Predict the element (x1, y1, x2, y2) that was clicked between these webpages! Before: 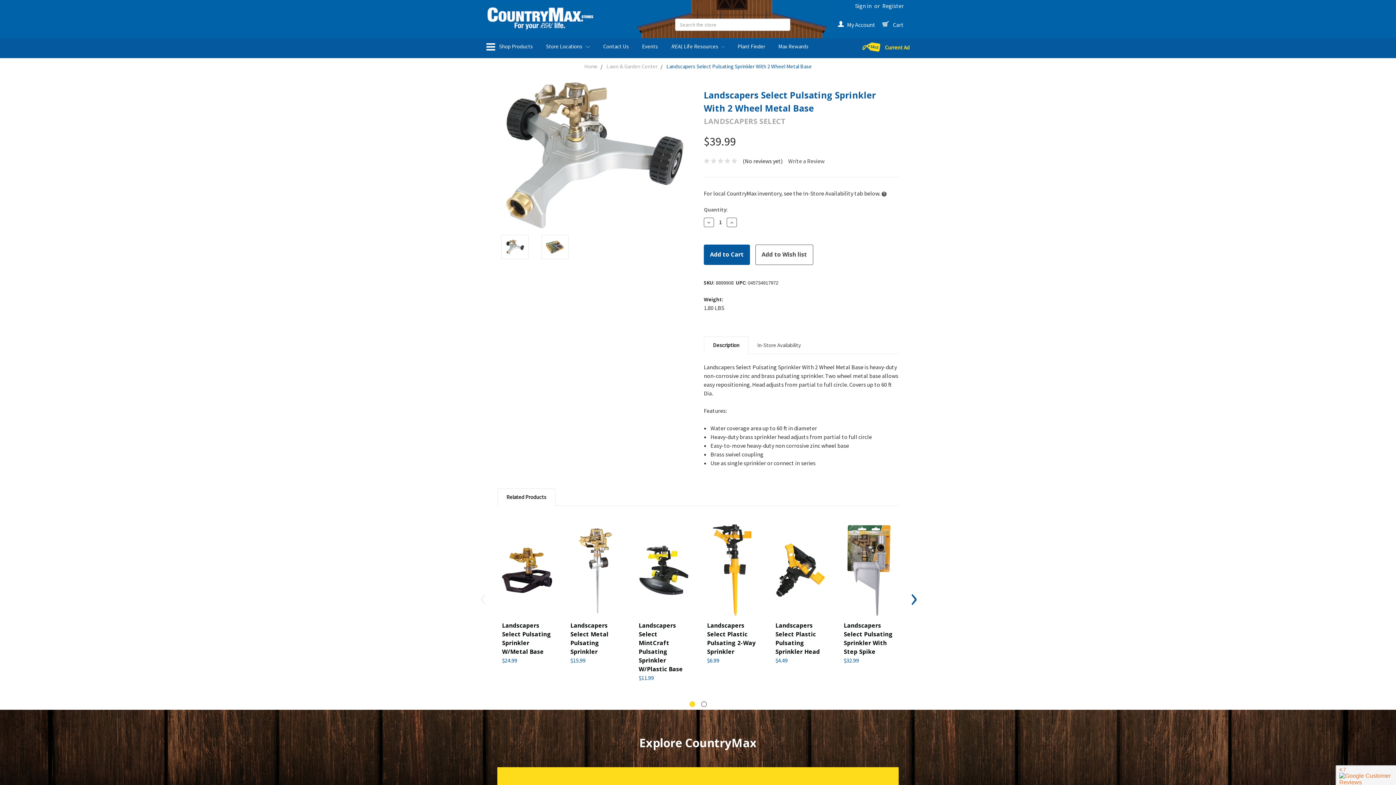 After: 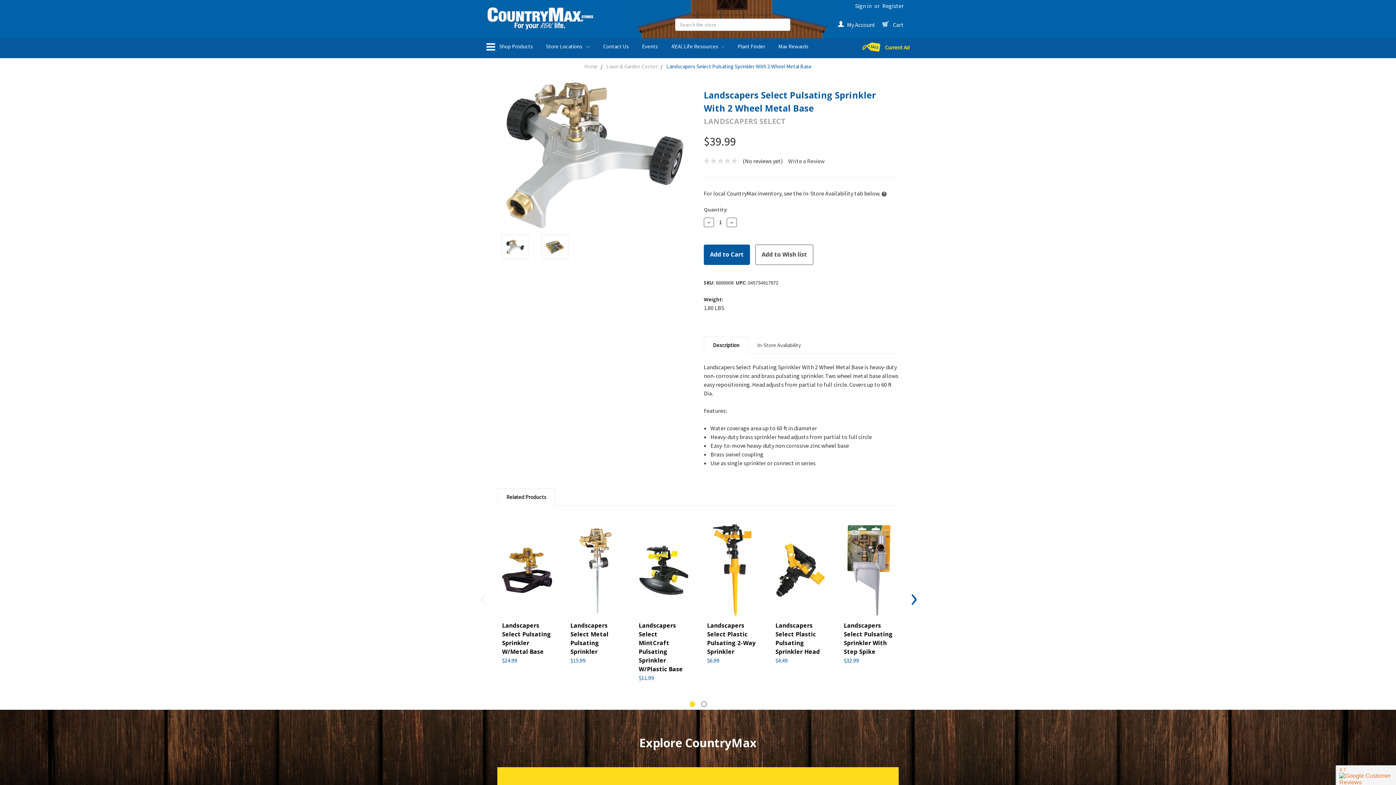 Action: label: 1 bbox: (689, 701, 695, 707)